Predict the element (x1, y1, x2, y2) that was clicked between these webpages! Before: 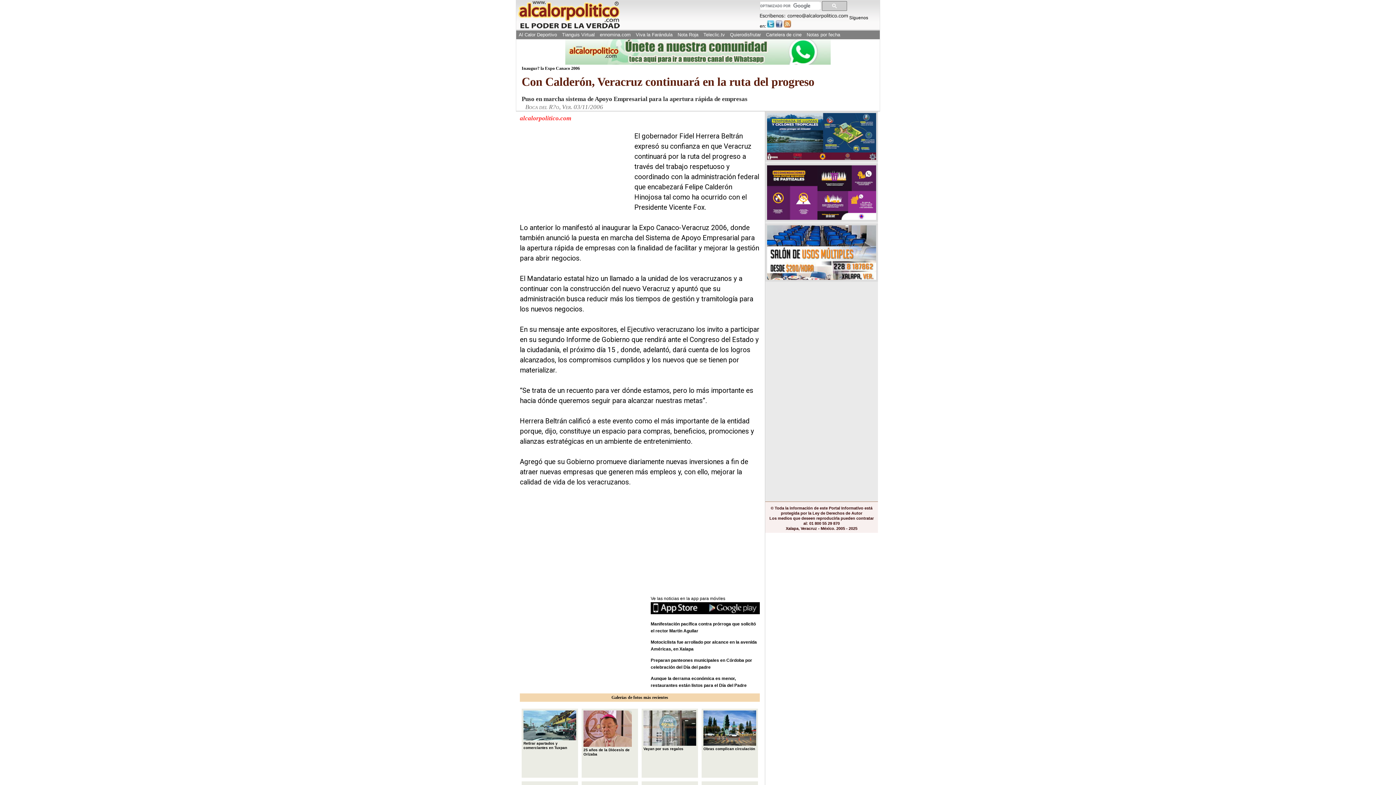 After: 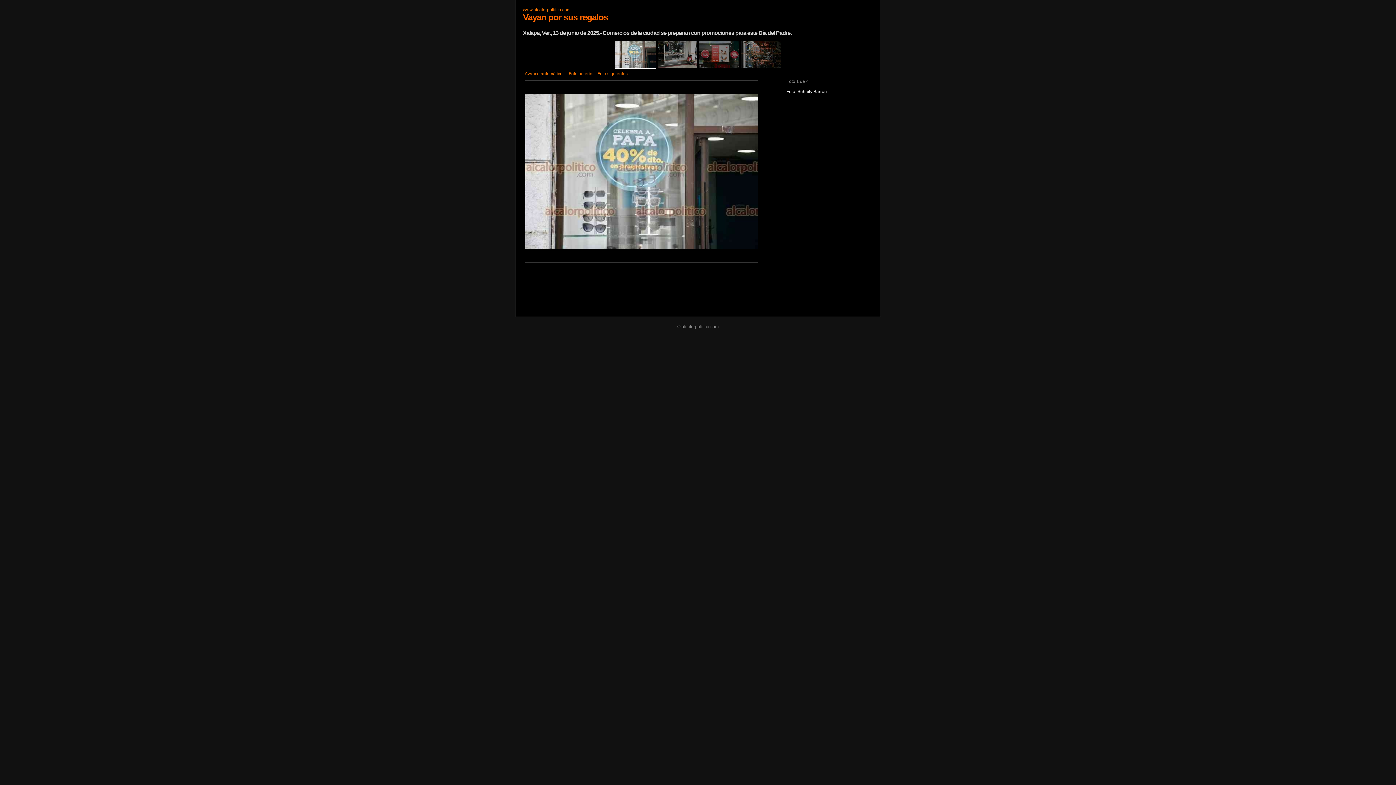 Action: label: 
Vayan por sus regalos bbox: (641, 709, 698, 778)